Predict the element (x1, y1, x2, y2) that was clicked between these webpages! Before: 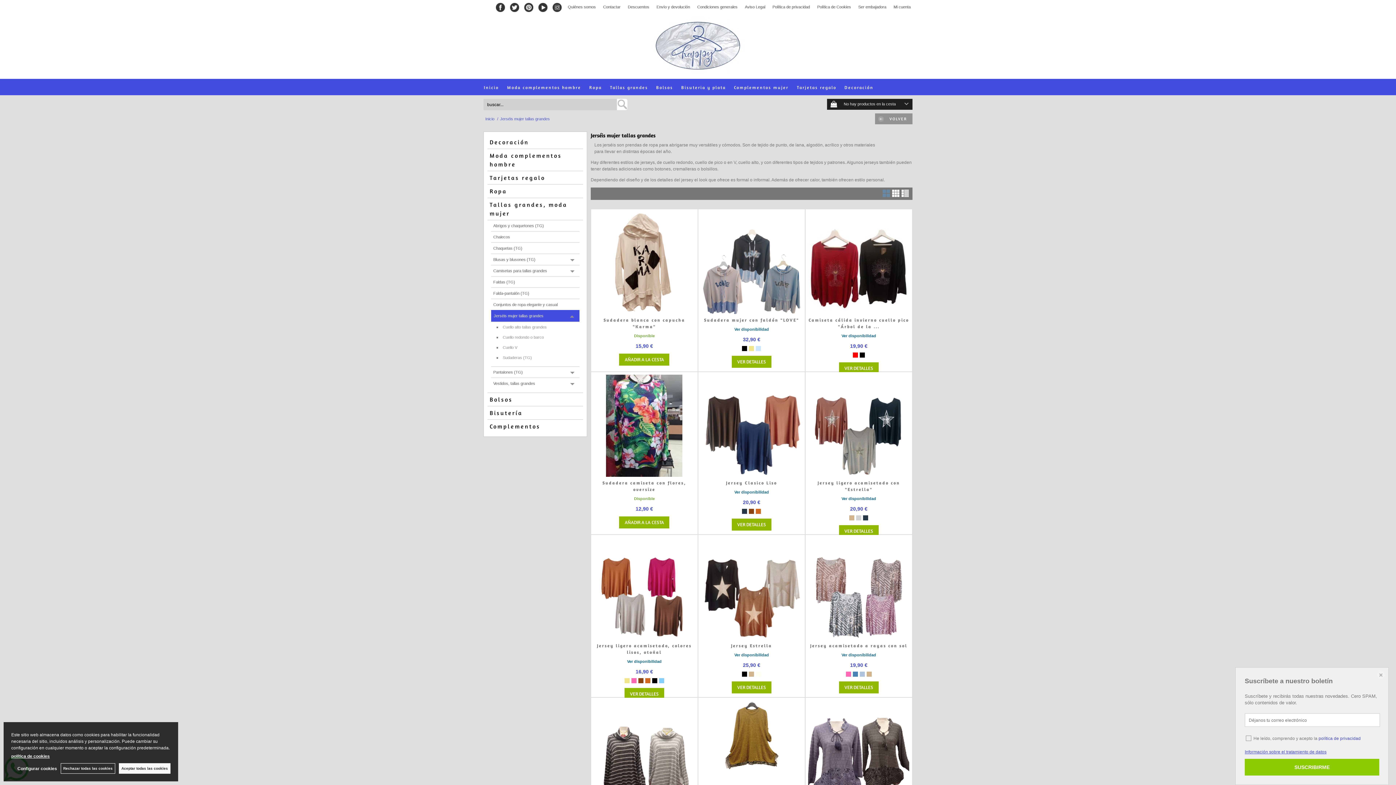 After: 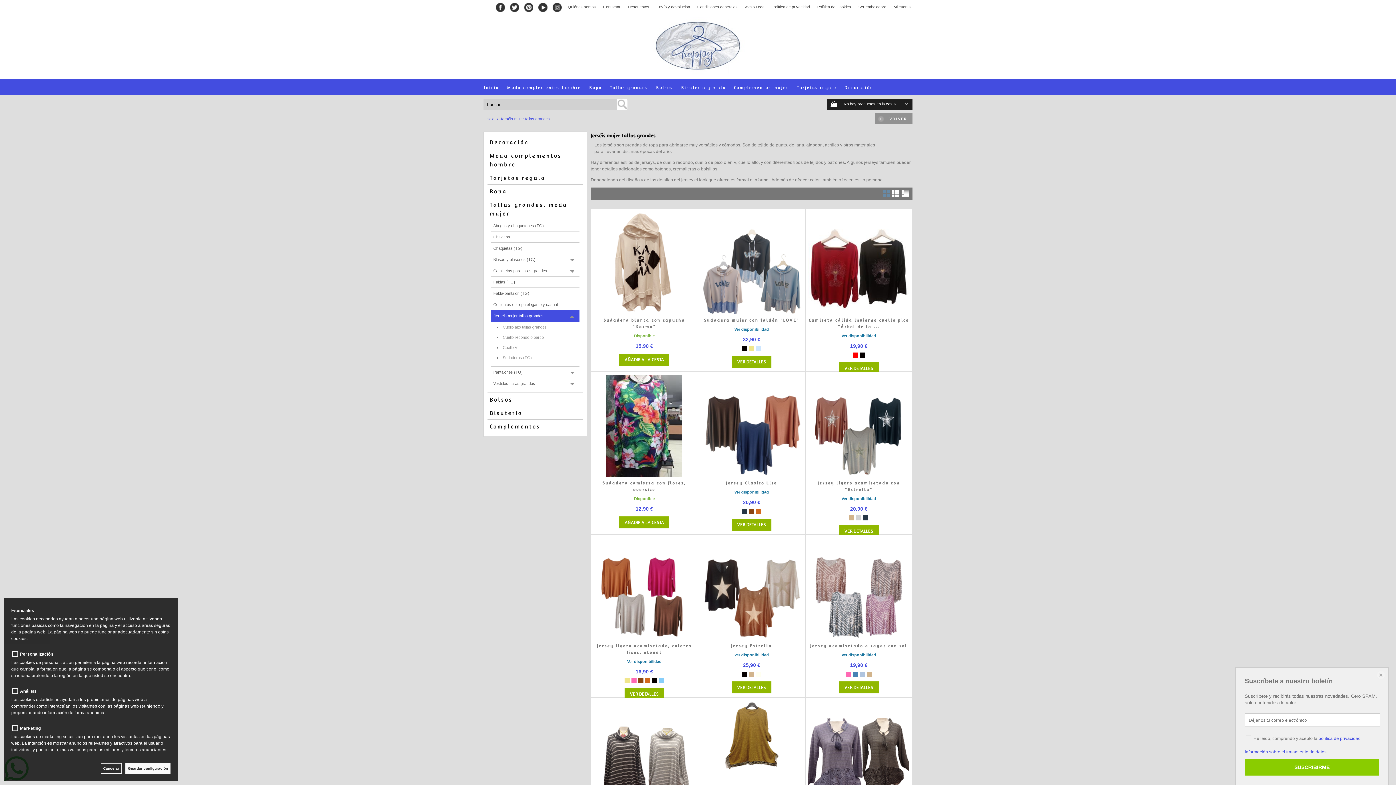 Action: bbox: (17, 765, 57, 772) label: Configurar cookies